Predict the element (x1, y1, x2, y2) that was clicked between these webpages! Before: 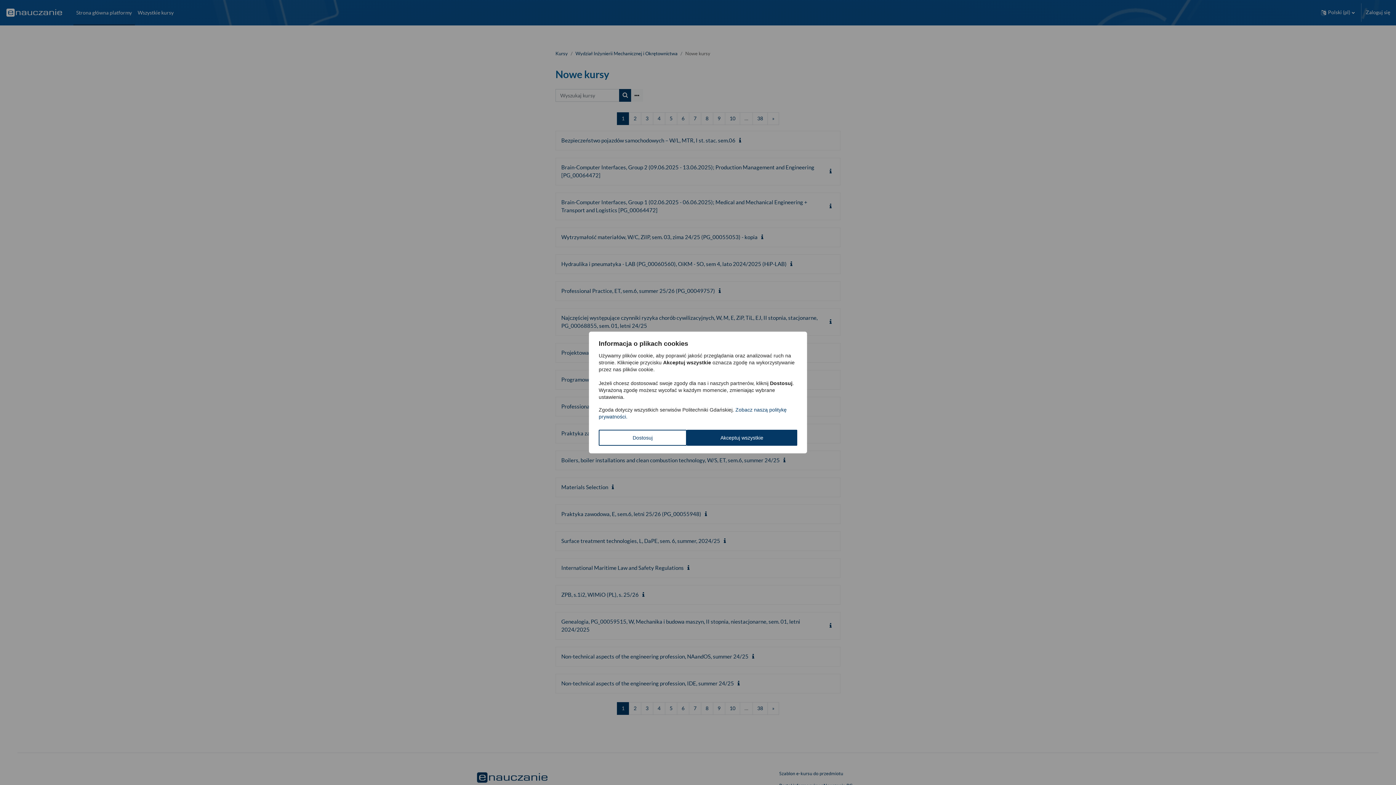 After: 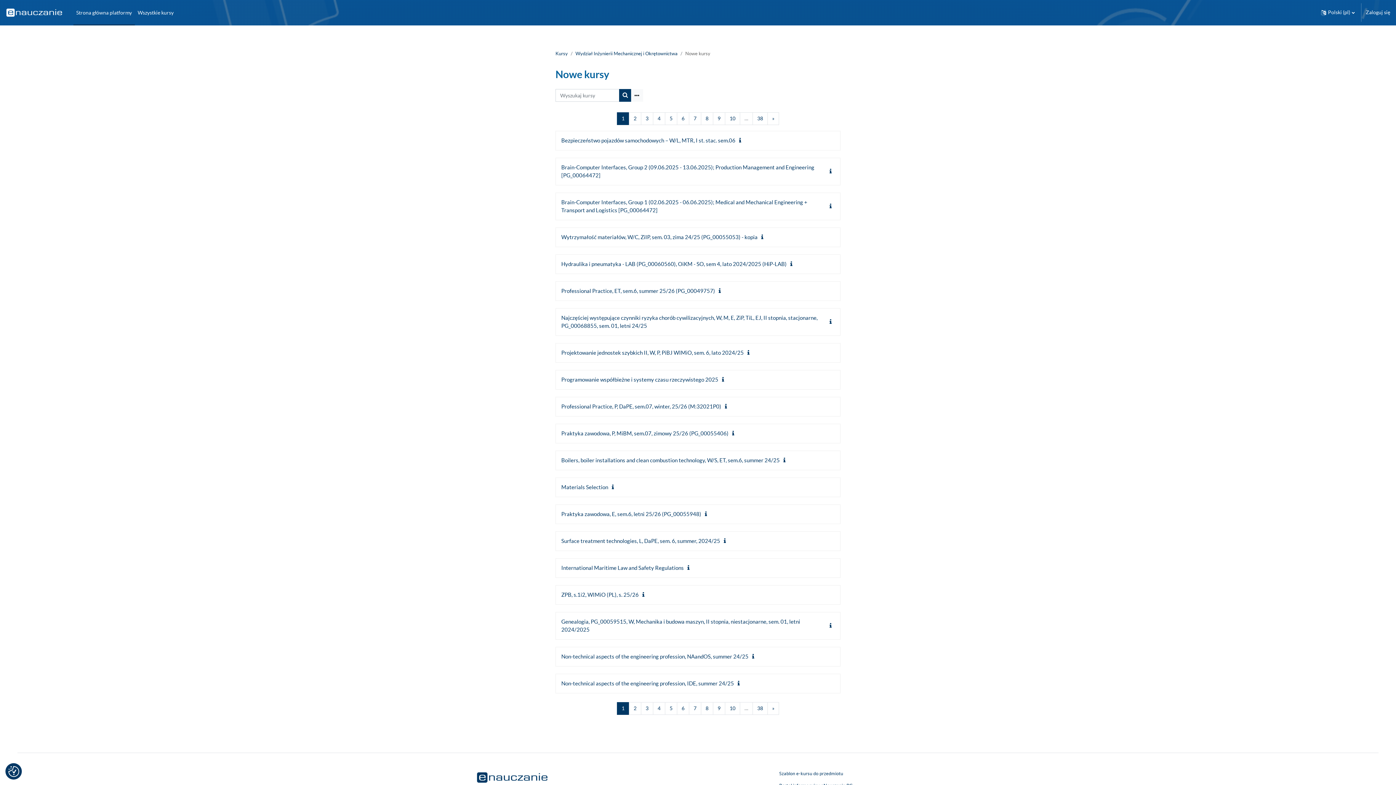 Action: bbox: (686, 430, 797, 446) label: Akceptuj wszystkie